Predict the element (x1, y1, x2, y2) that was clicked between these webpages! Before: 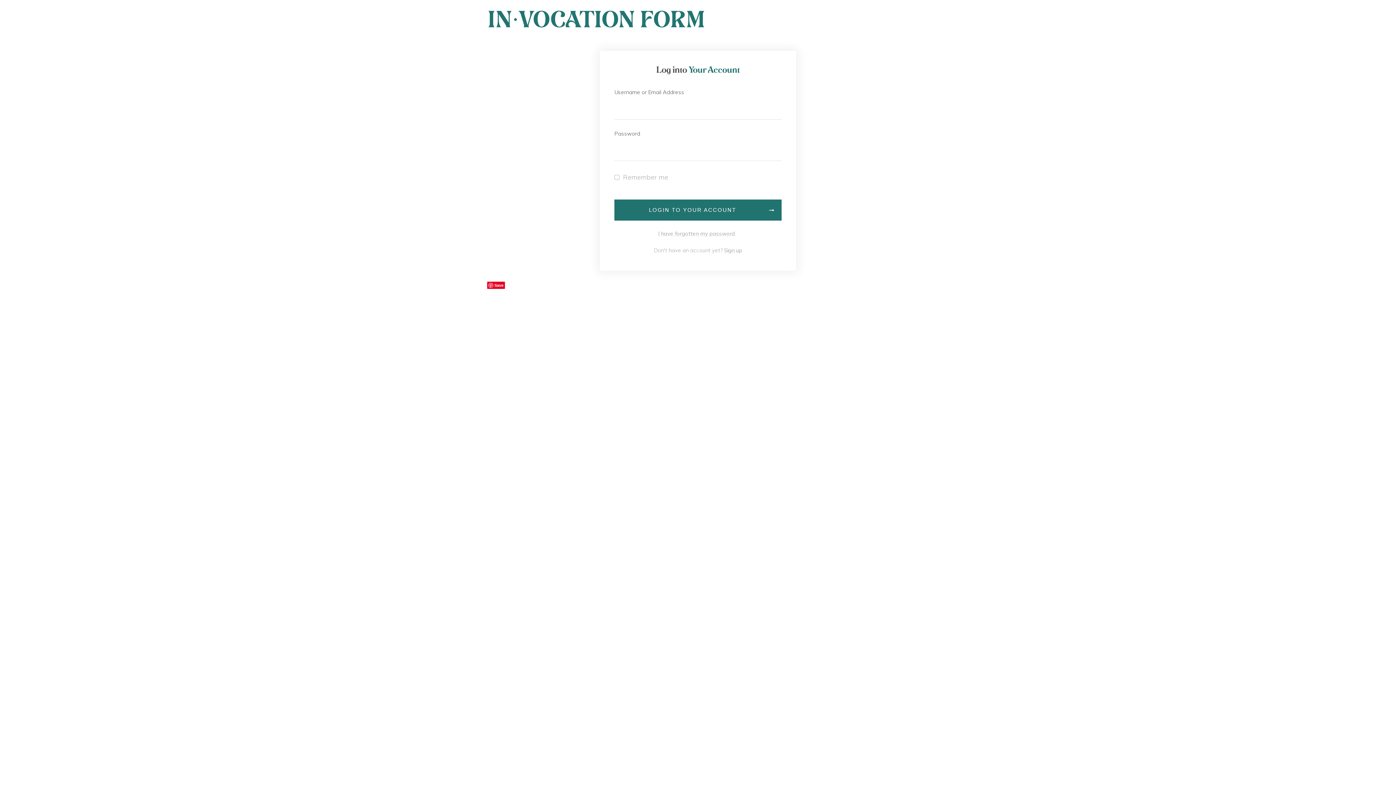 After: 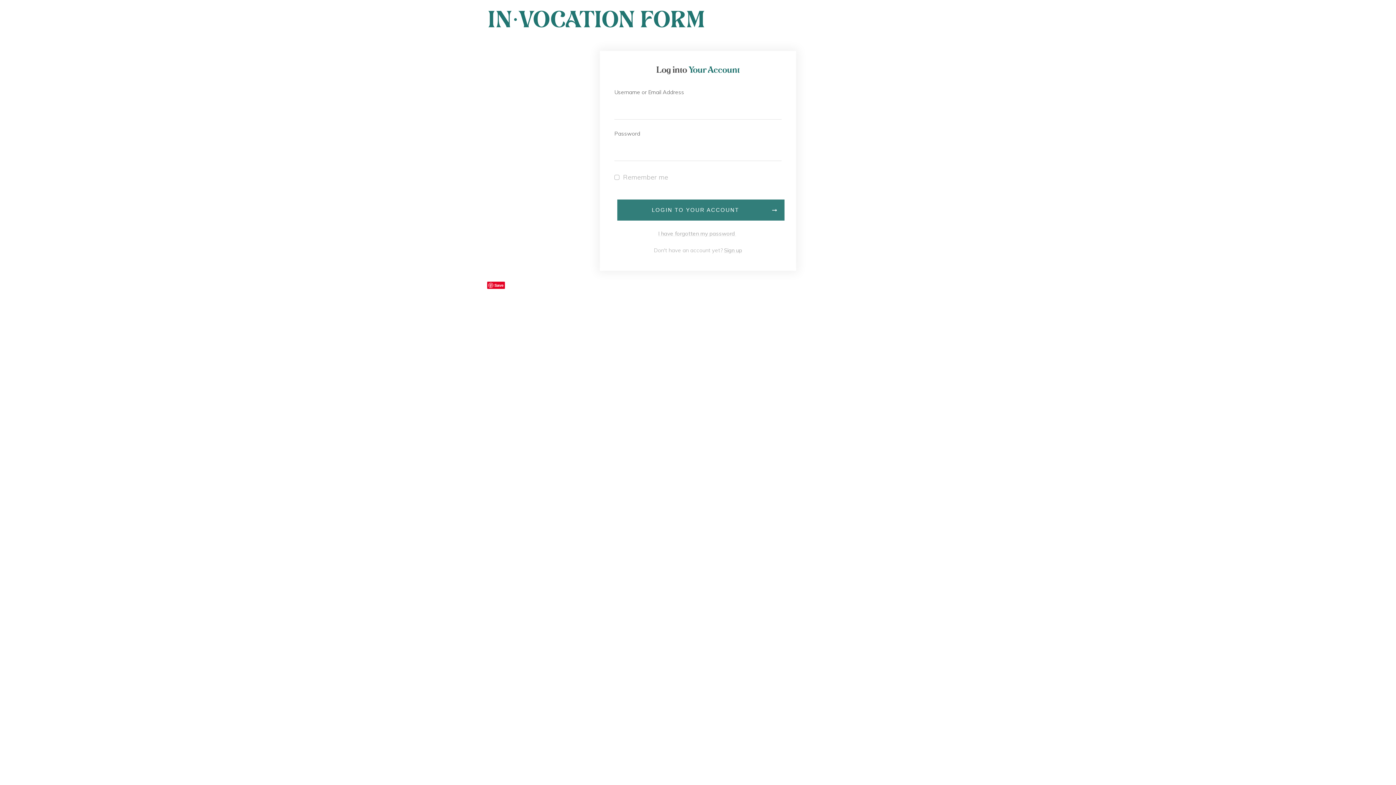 Action: bbox: (614, 199, 781, 220) label: LOGIN TO YOUR ACCOUNT